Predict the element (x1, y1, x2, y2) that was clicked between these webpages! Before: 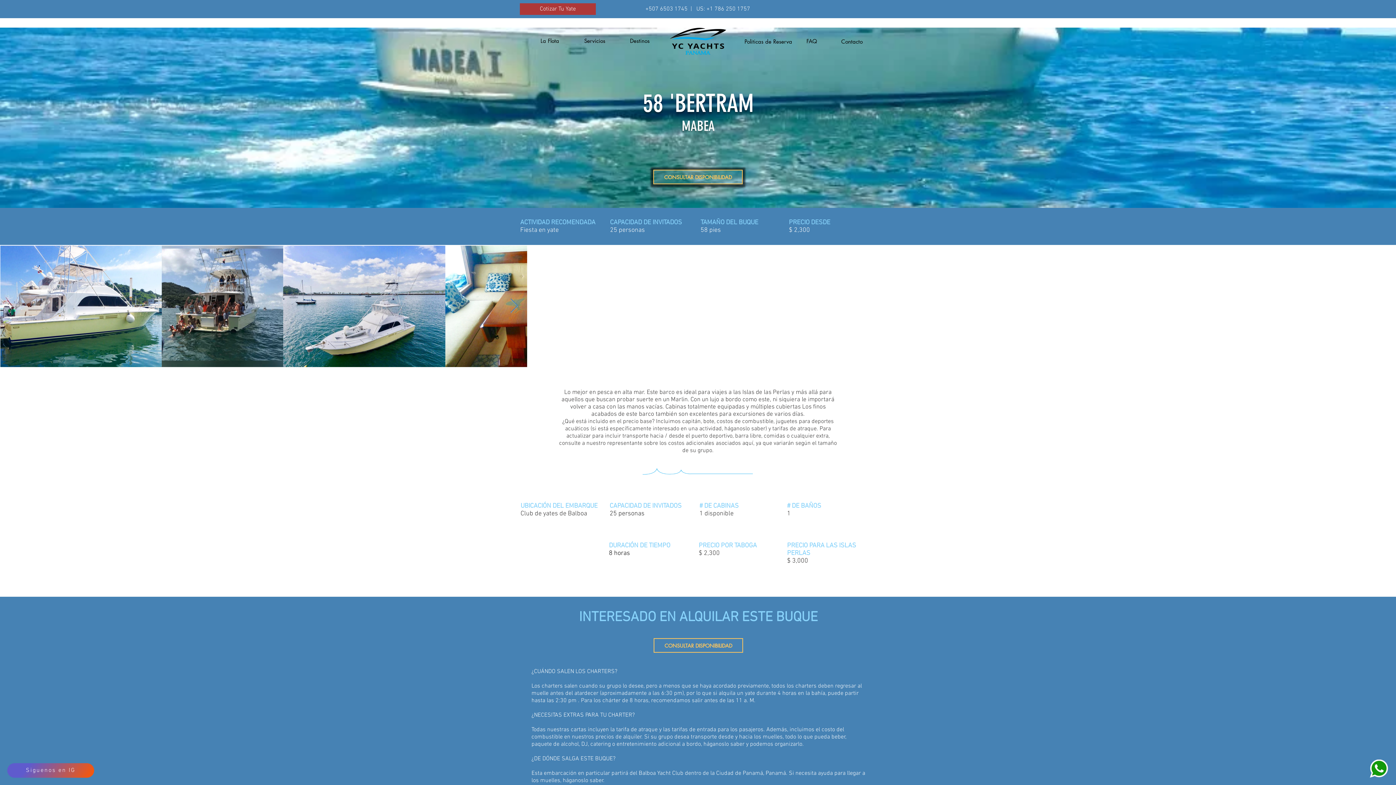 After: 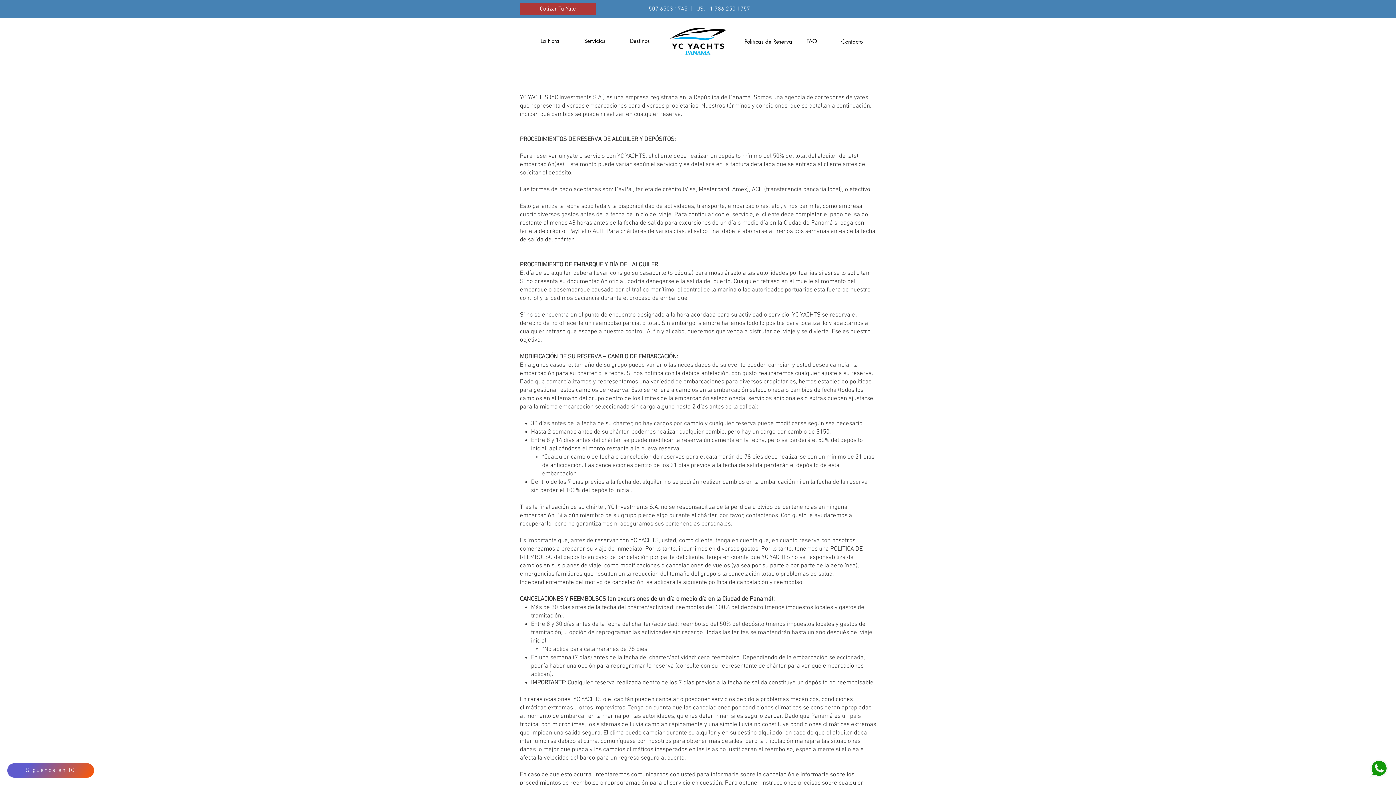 Action: bbox: (744, 35, 792, 47) label: Politicas de Reserva